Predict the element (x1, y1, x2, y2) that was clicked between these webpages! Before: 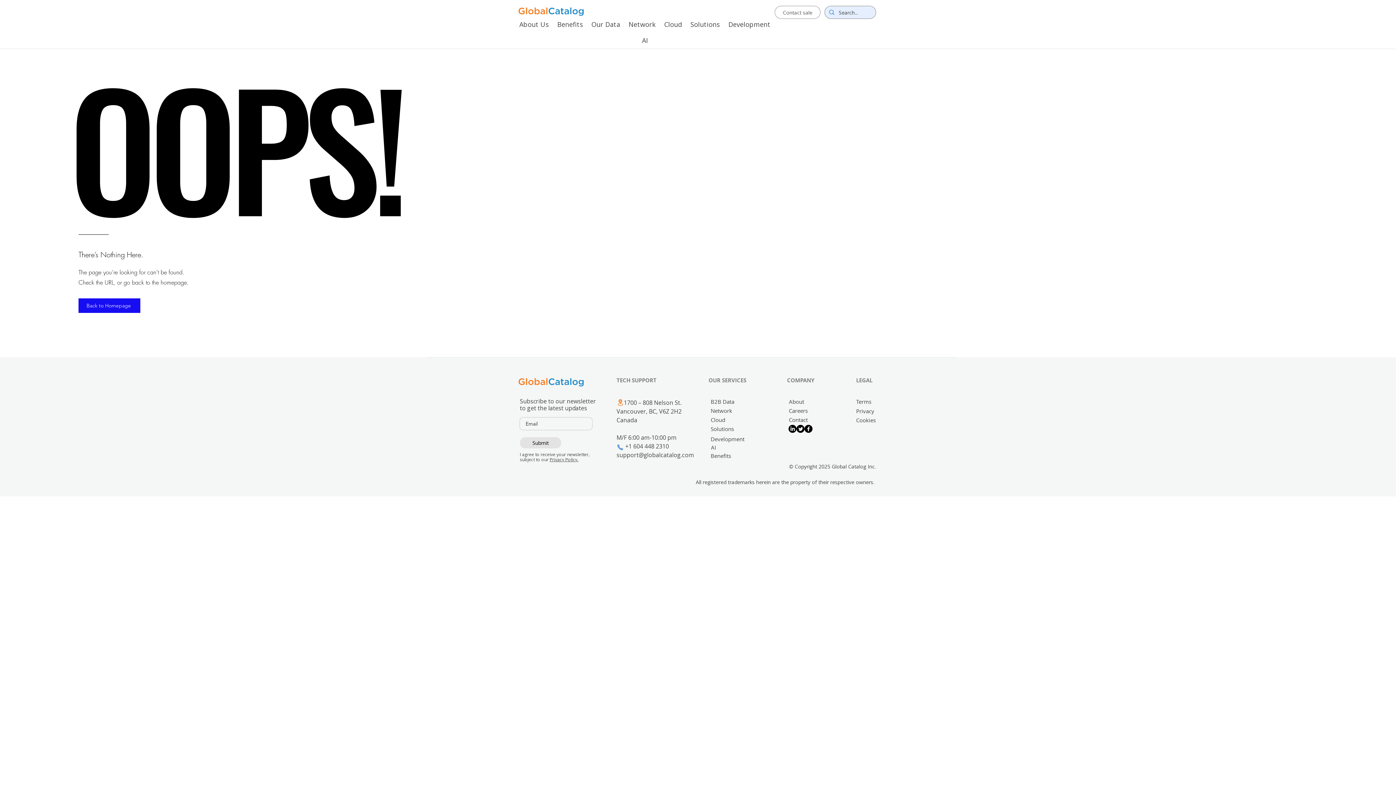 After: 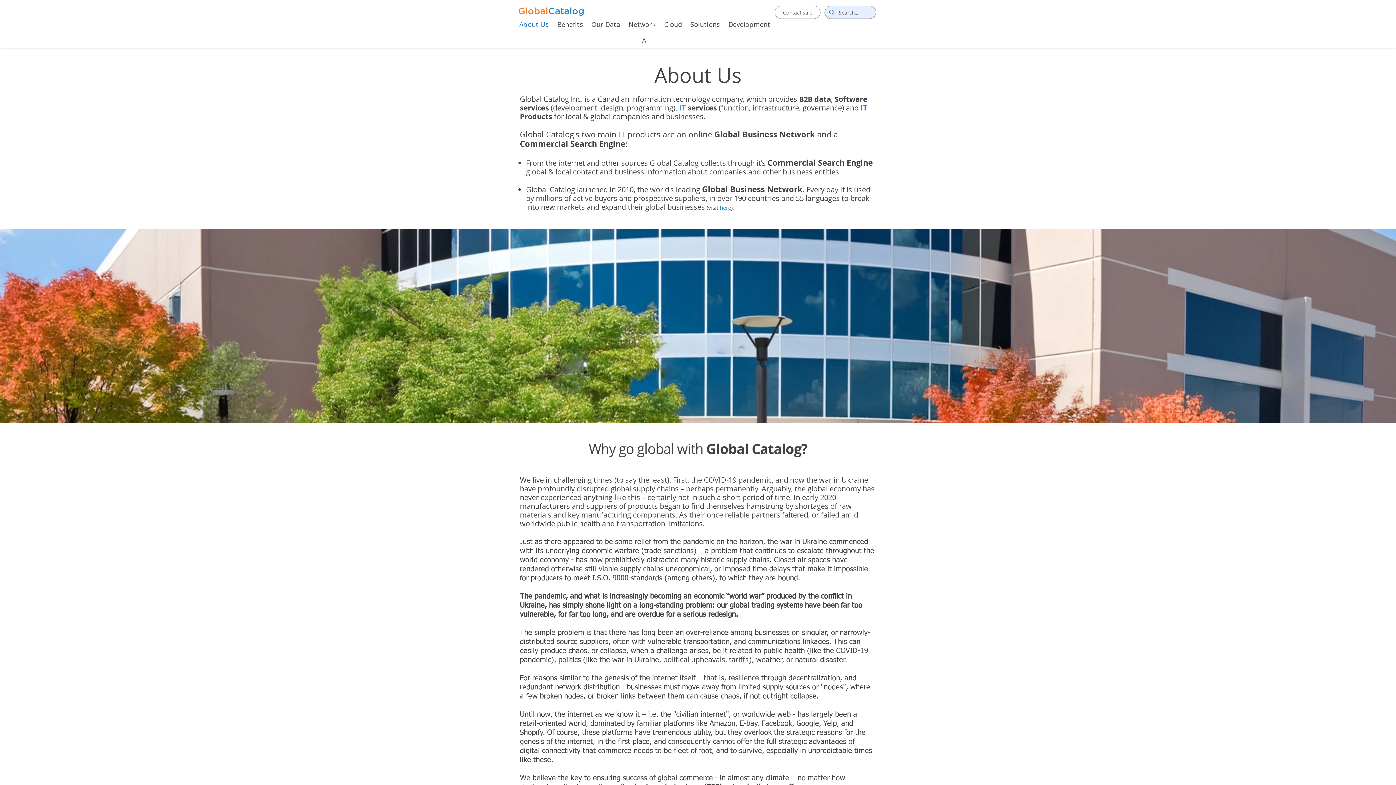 Action: bbox: (515, 16, 553, 32) label: About Us